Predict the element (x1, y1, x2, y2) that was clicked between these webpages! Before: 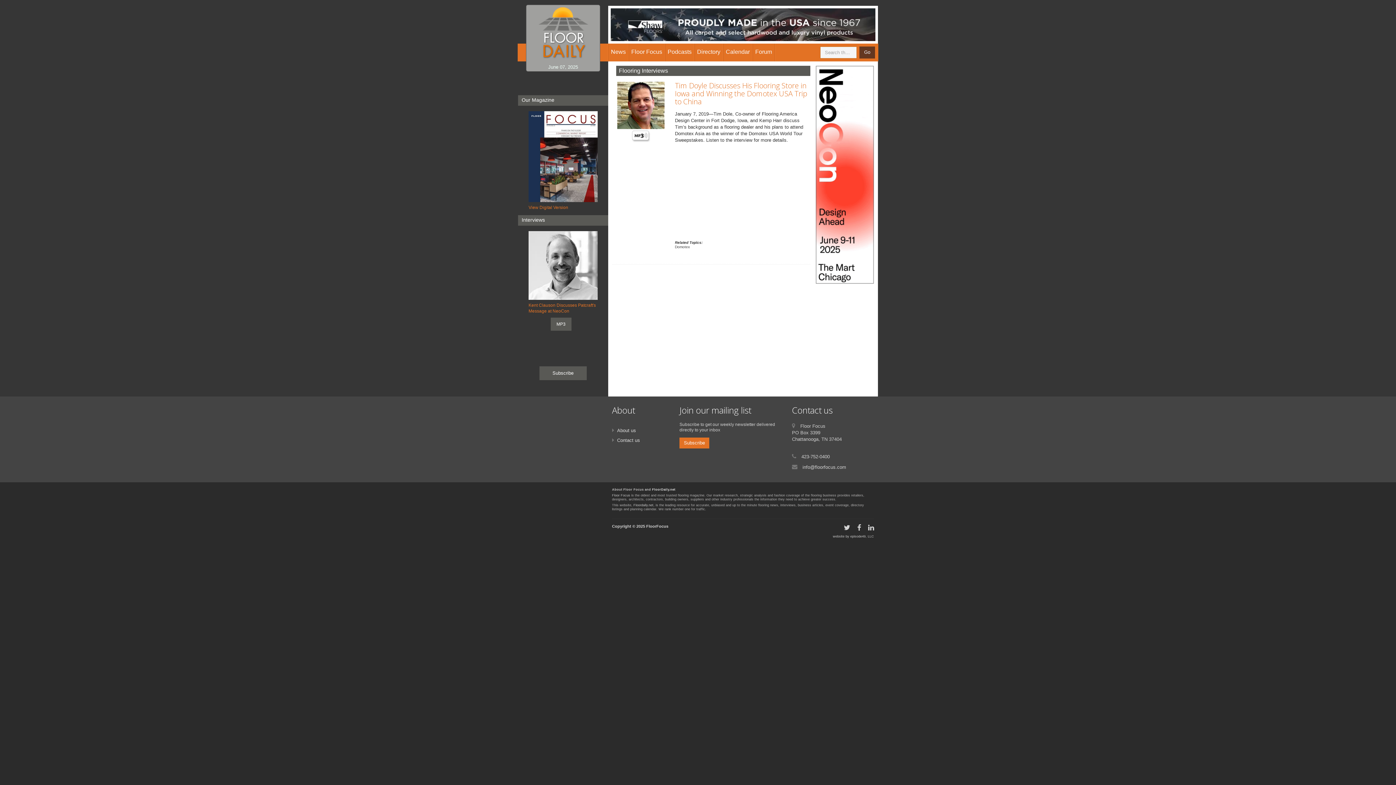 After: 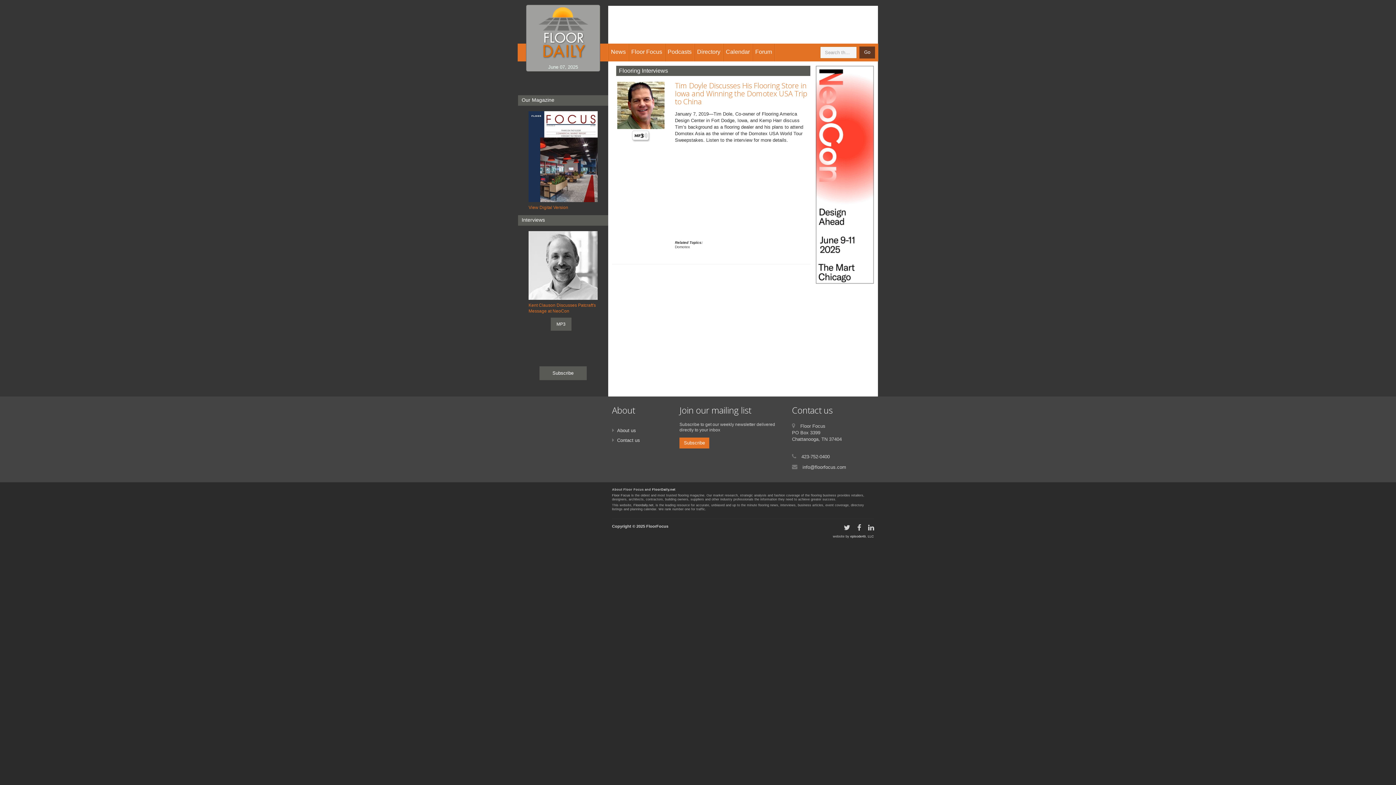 Action: bbox: (850, 535, 874, 538) label: episode49, LLC